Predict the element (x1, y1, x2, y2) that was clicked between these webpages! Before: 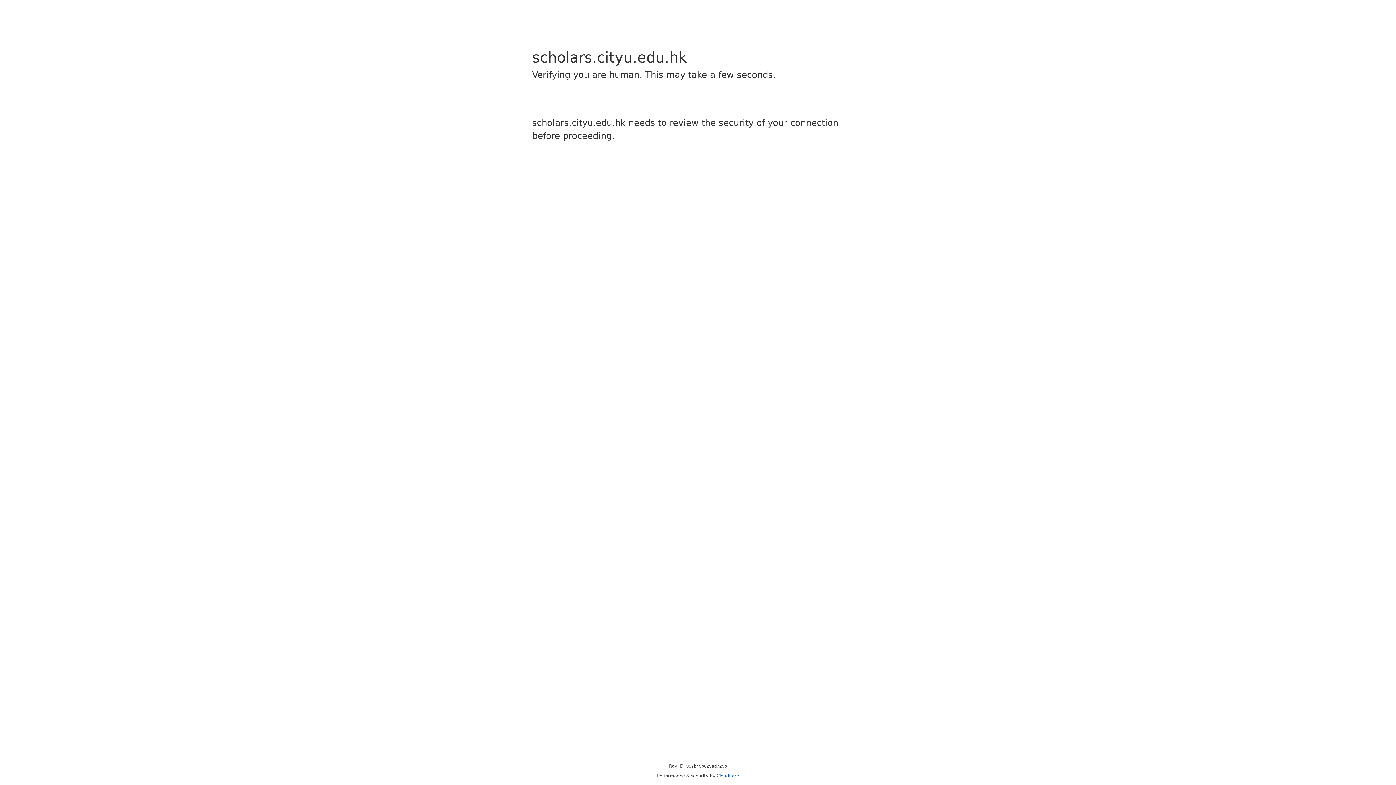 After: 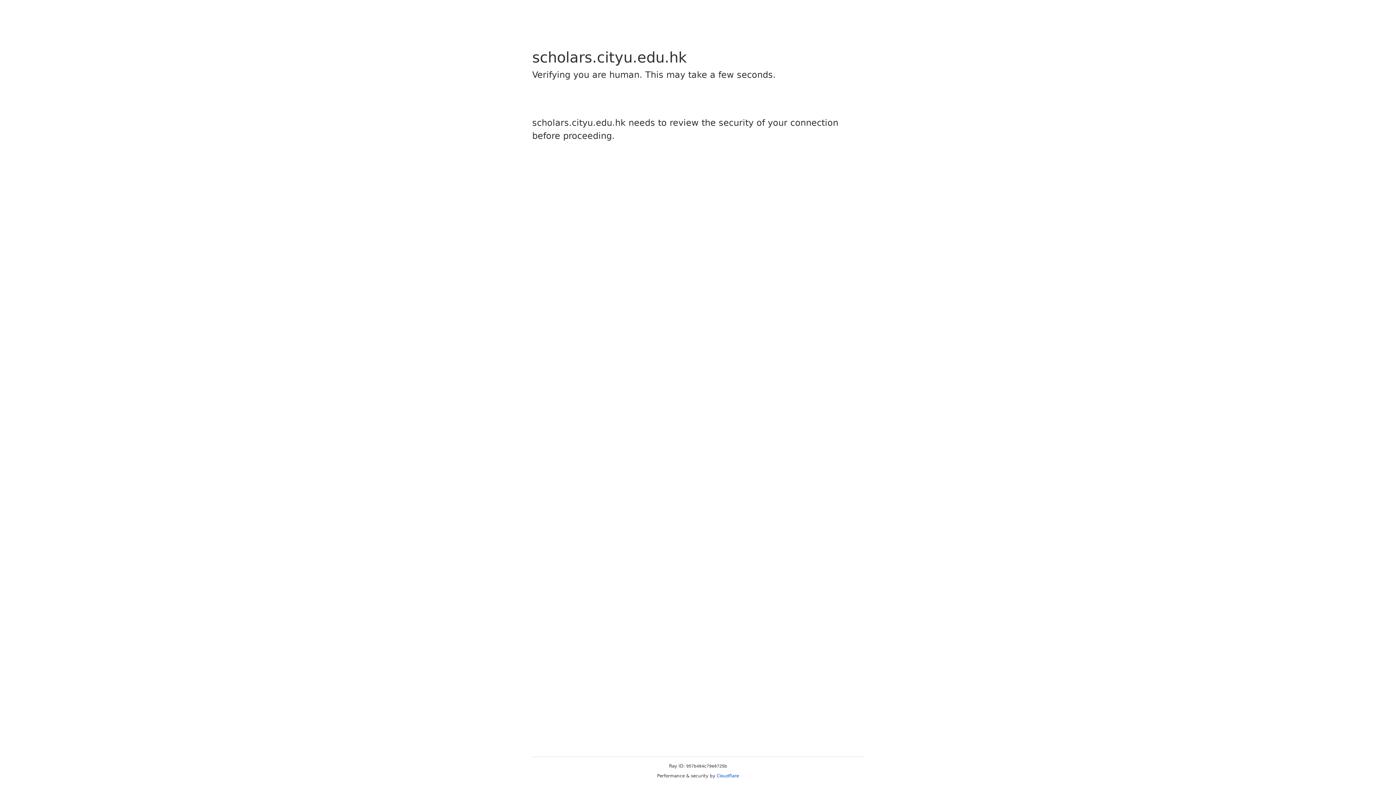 Action: label: Cloudflare bbox: (716, 773, 739, 778)